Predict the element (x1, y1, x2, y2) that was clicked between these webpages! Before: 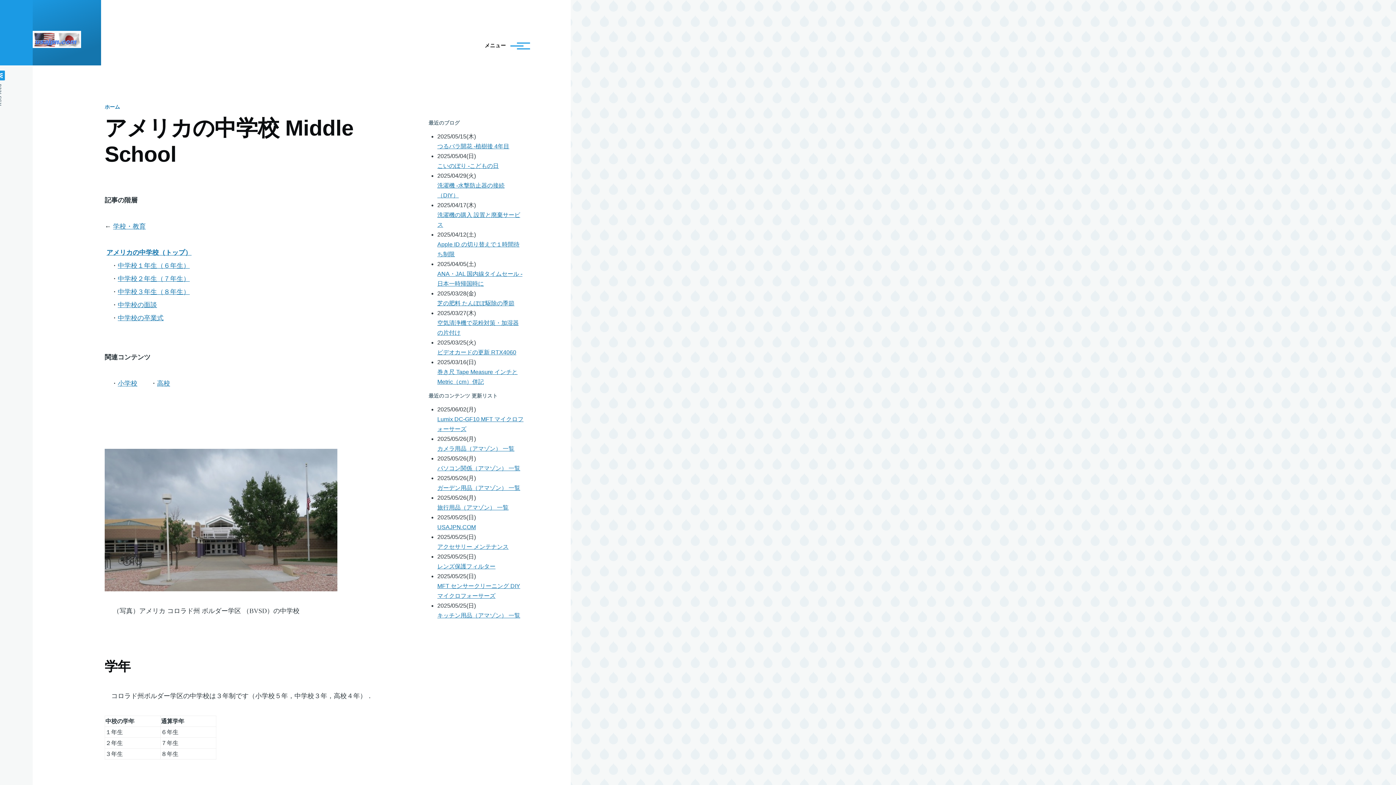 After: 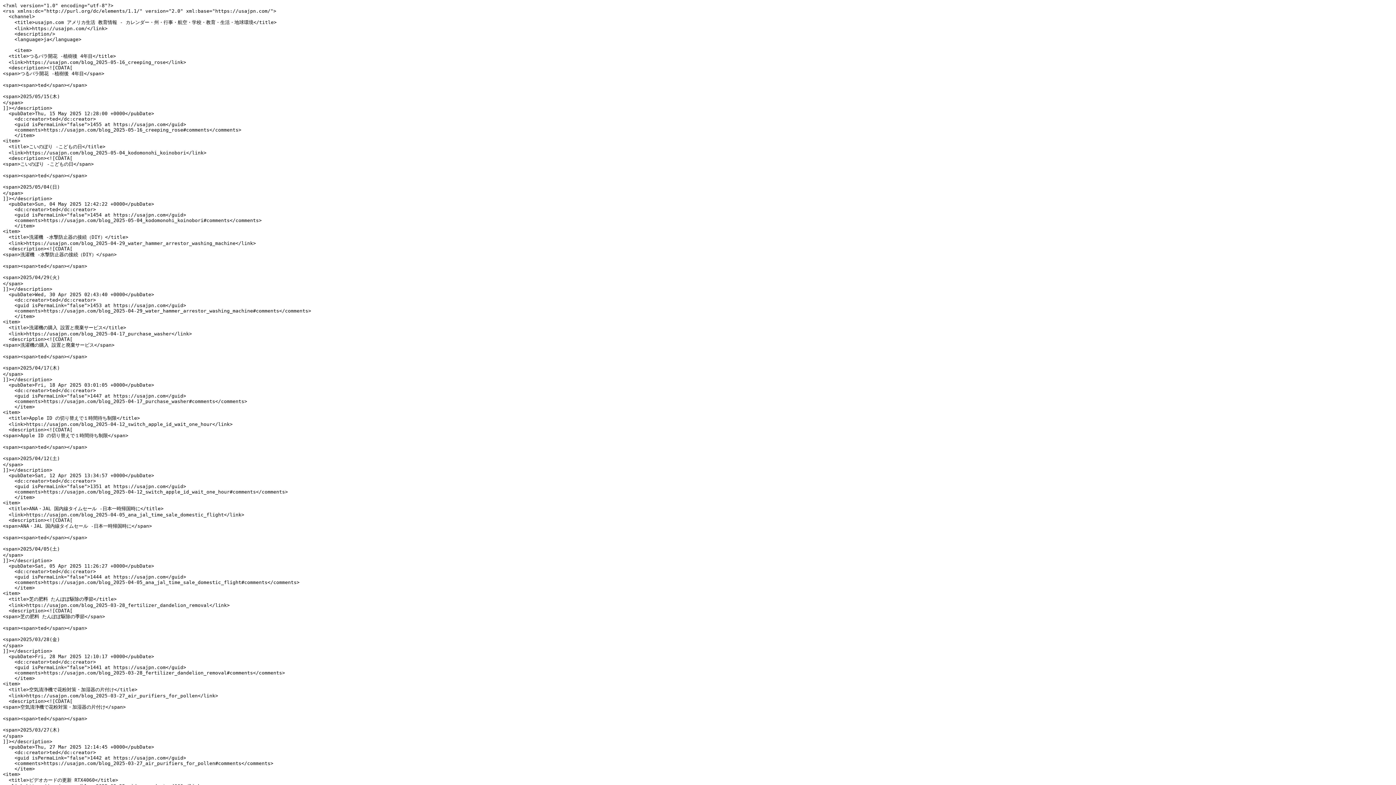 Action: bbox: (-4, 70, 4, 105) label: RSS feed